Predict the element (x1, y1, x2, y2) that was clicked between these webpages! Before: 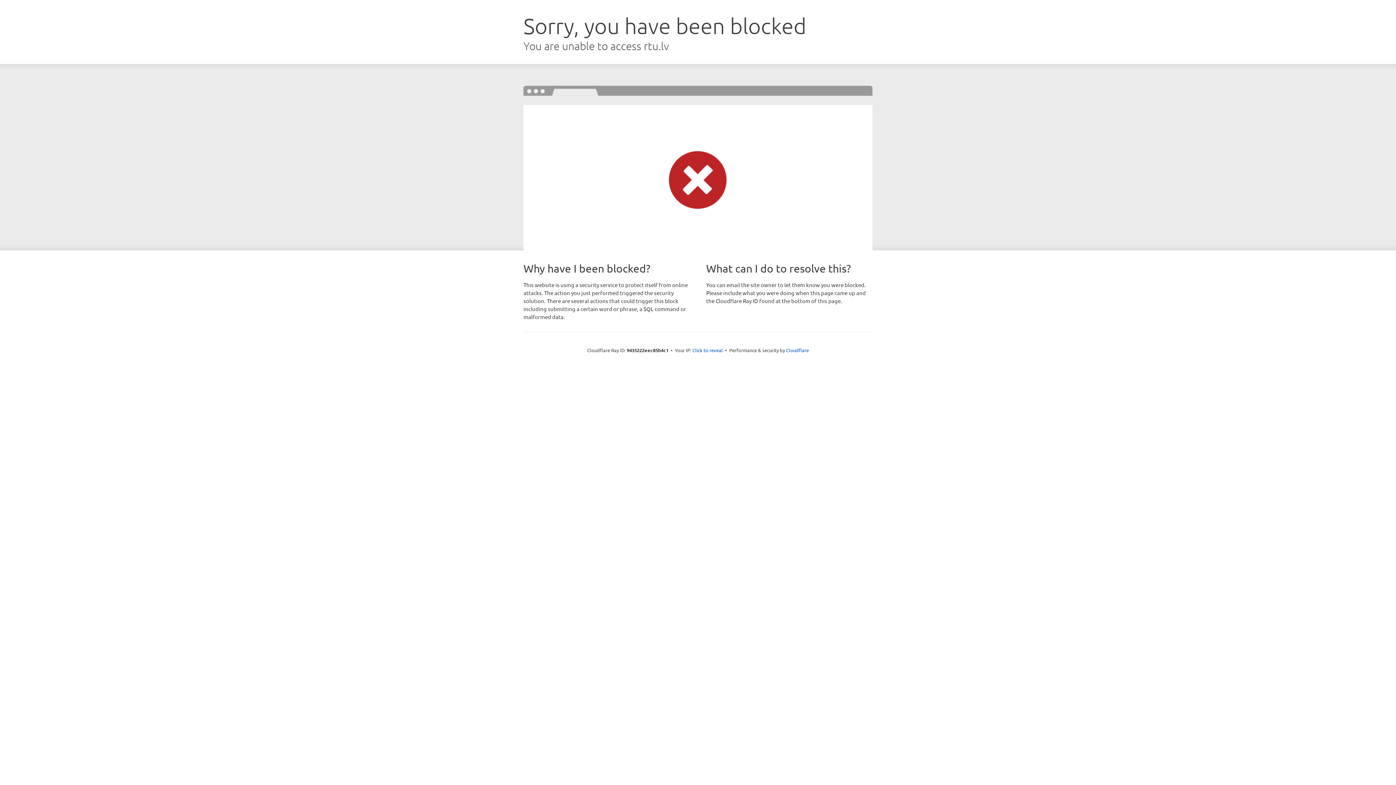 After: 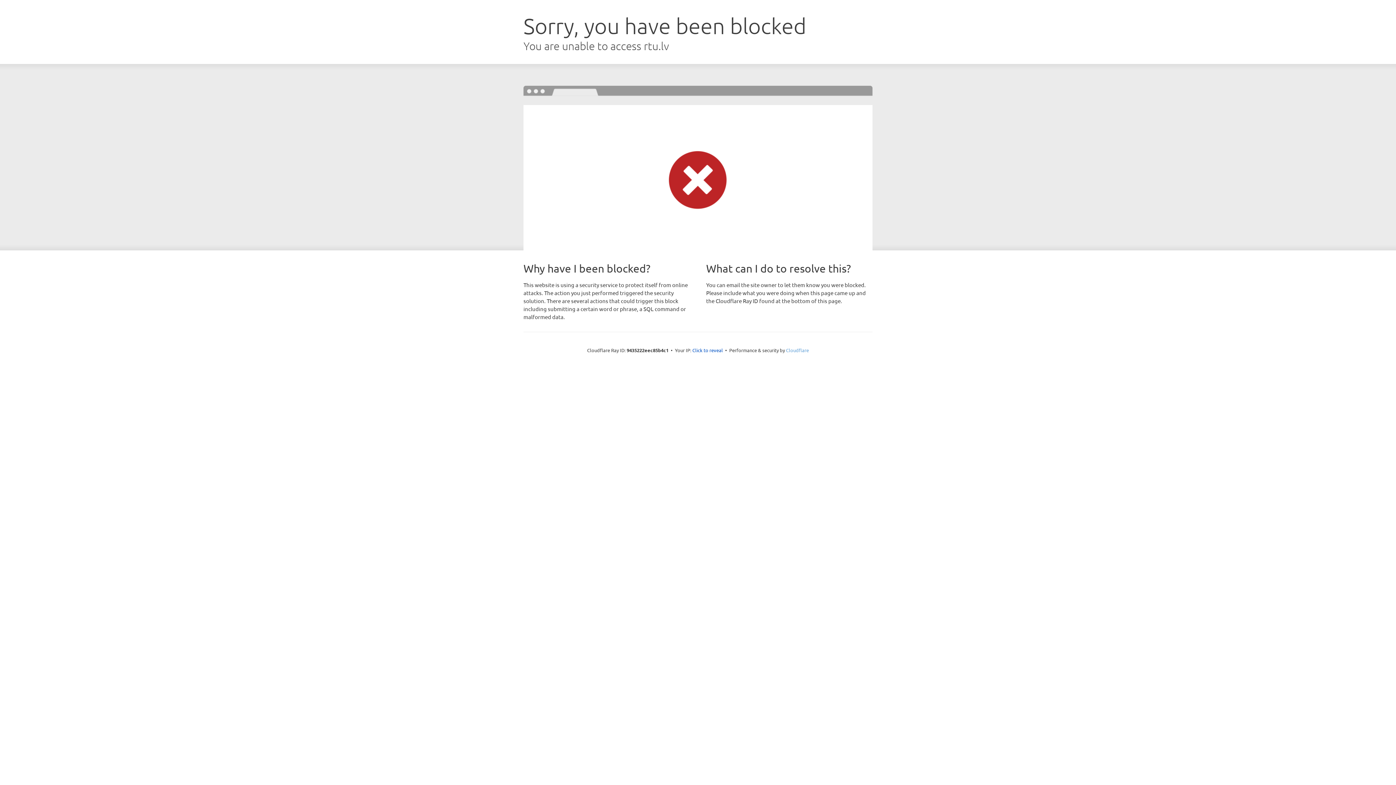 Action: bbox: (786, 347, 809, 353) label: Cloudflare